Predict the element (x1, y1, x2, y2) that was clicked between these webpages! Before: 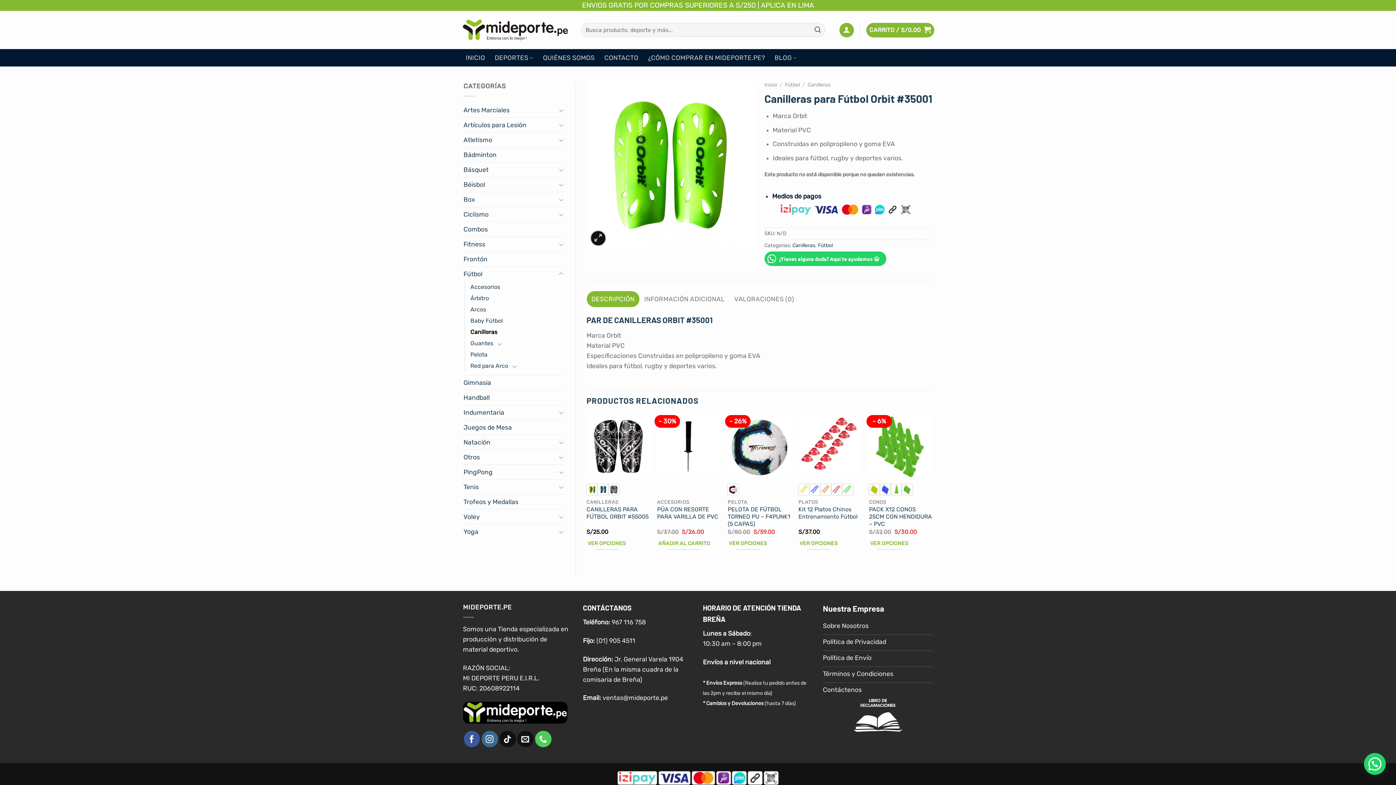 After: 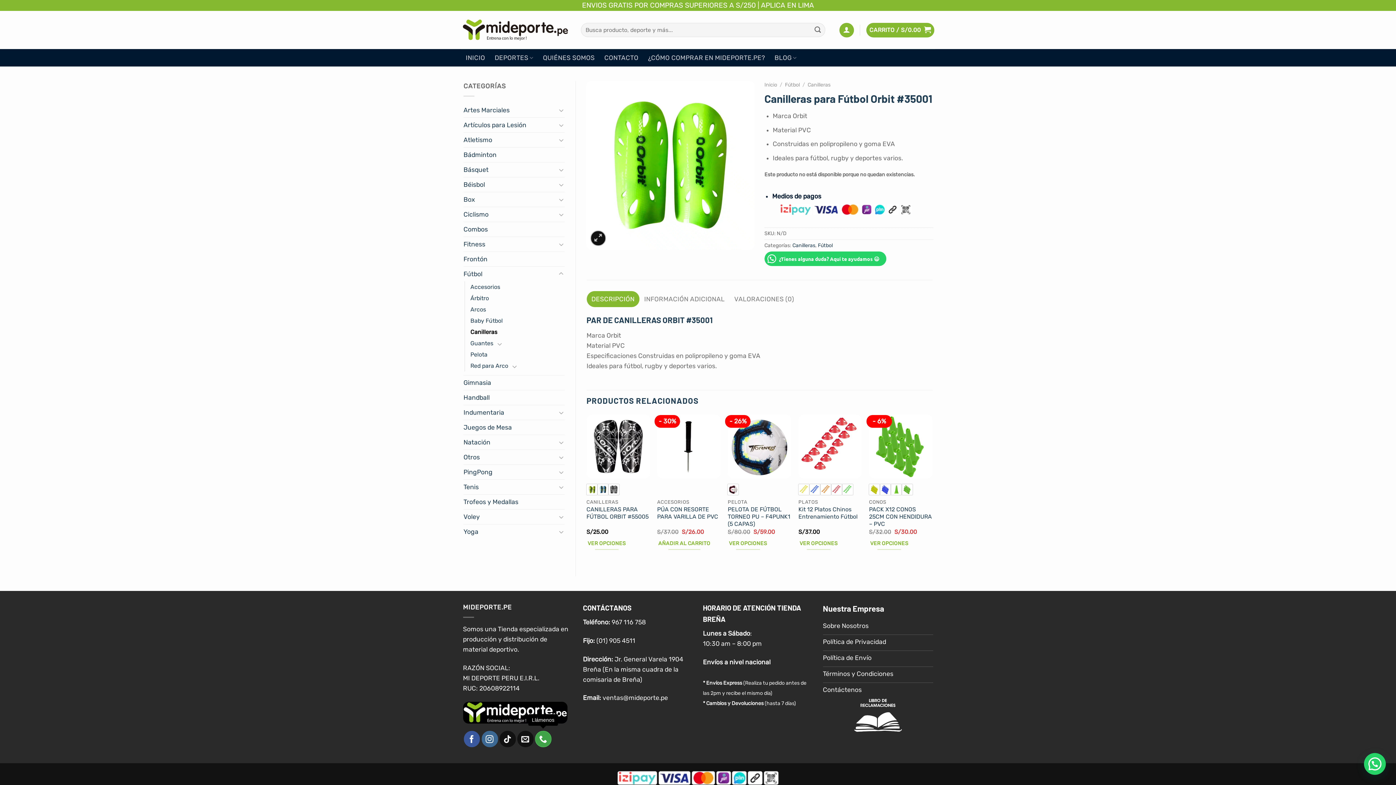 Action: bbox: (535, 731, 551, 747) label: Llámenos